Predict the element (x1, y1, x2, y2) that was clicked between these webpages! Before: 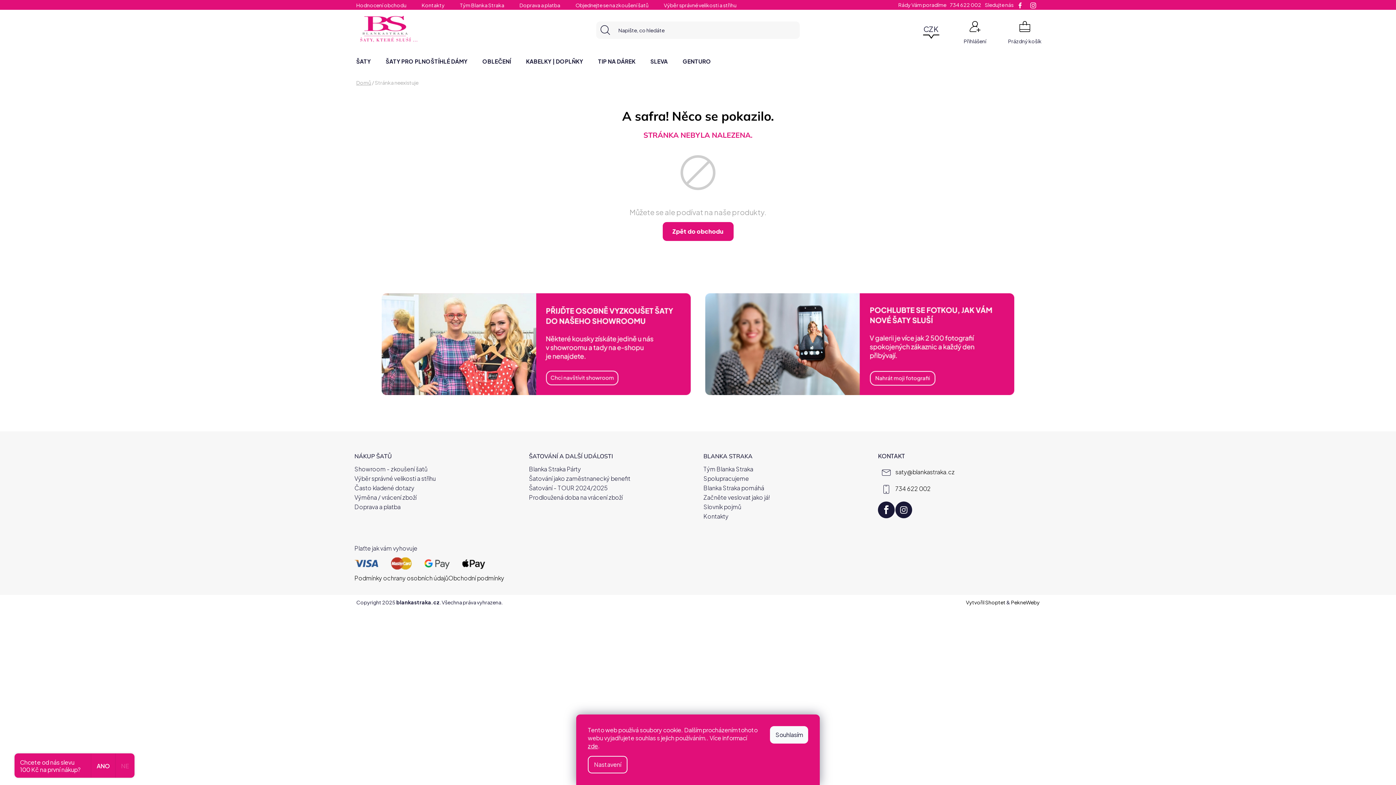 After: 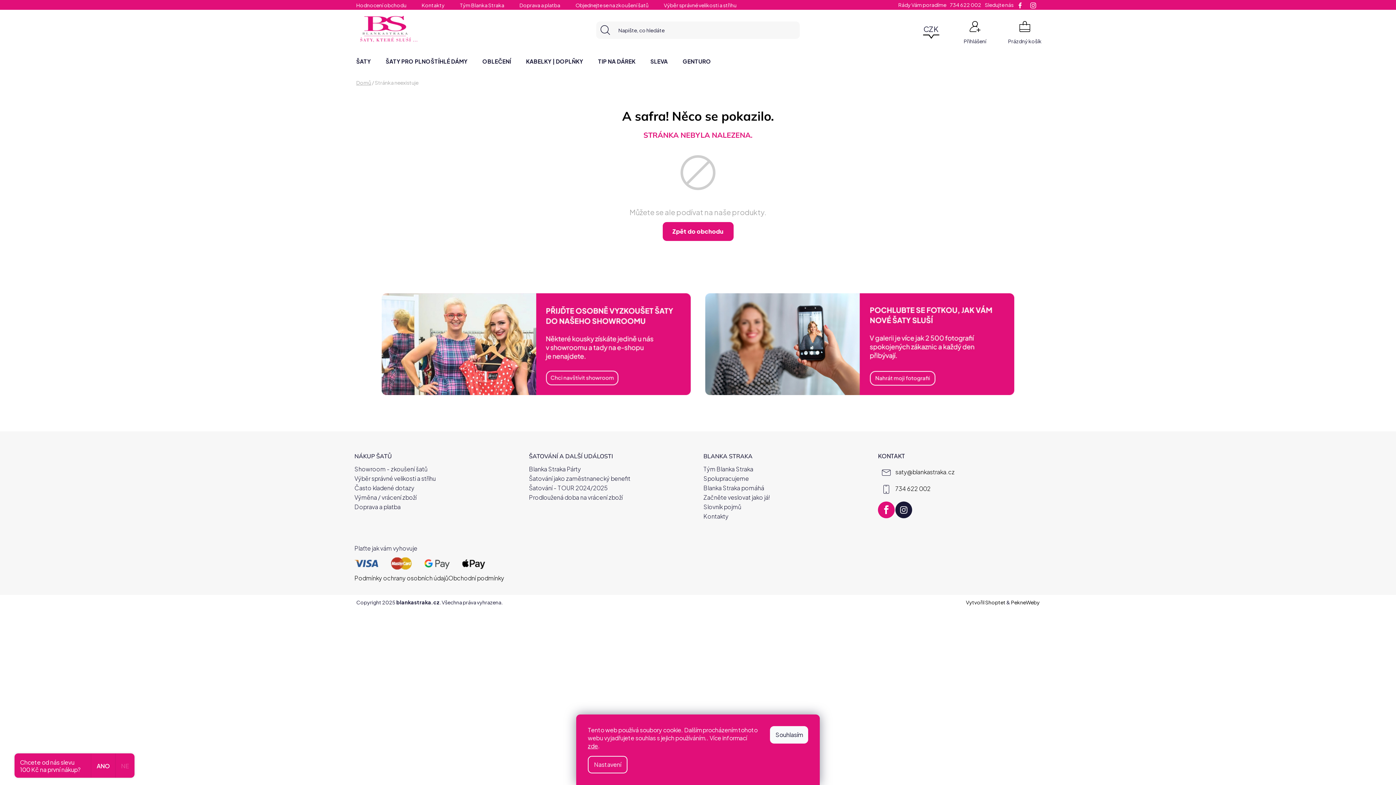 Action: bbox: (878, 501, 894, 518)